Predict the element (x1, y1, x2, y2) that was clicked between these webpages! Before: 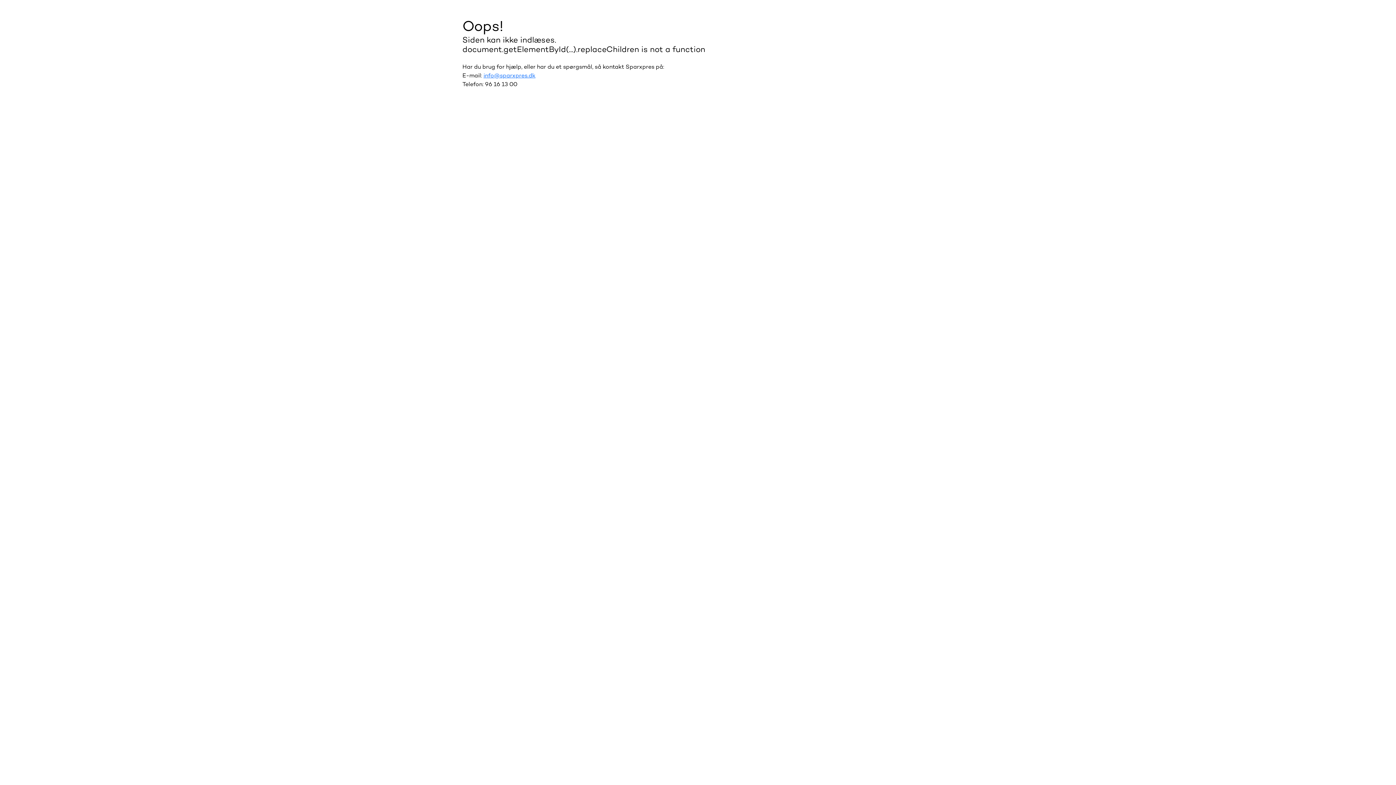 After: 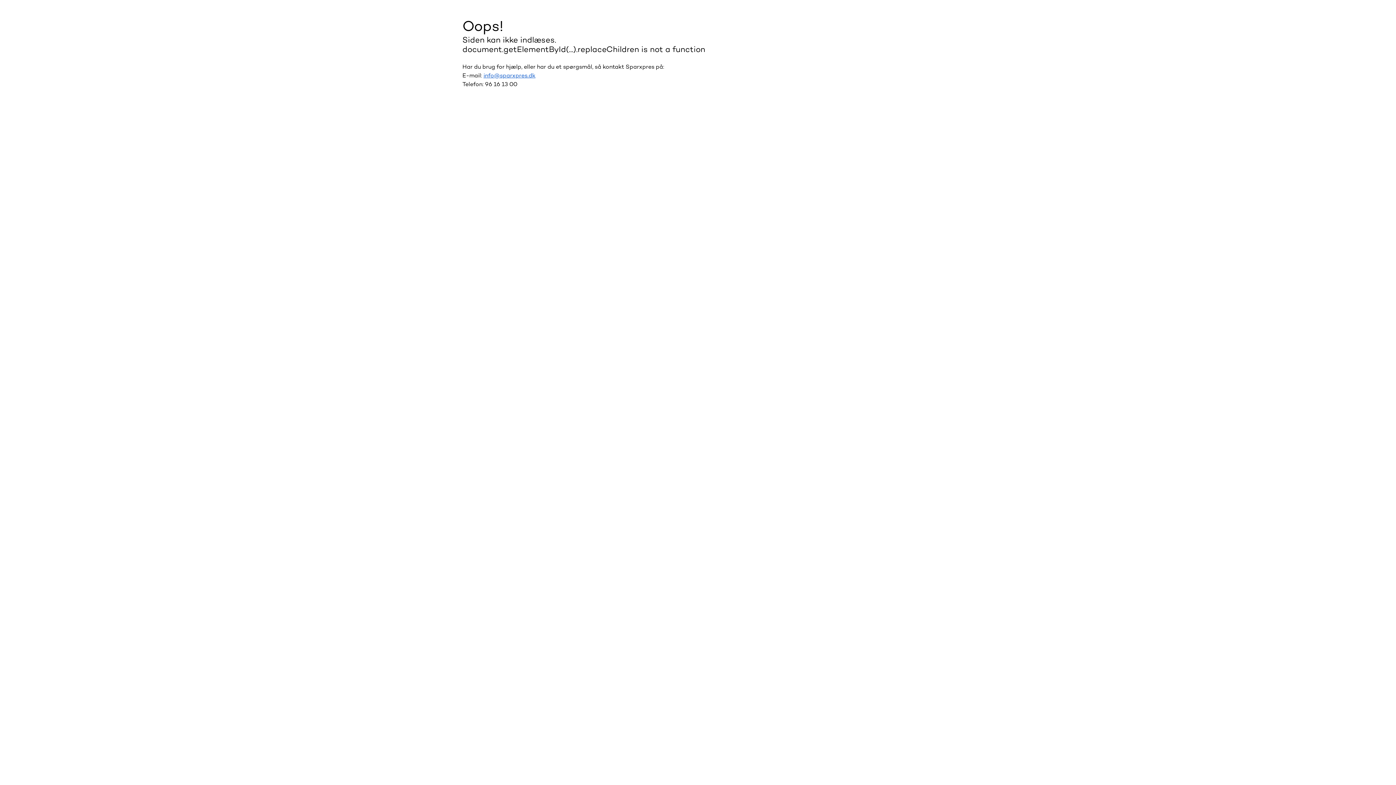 Action: label: info@sparxpres.dk bbox: (483, 71, 535, 79)